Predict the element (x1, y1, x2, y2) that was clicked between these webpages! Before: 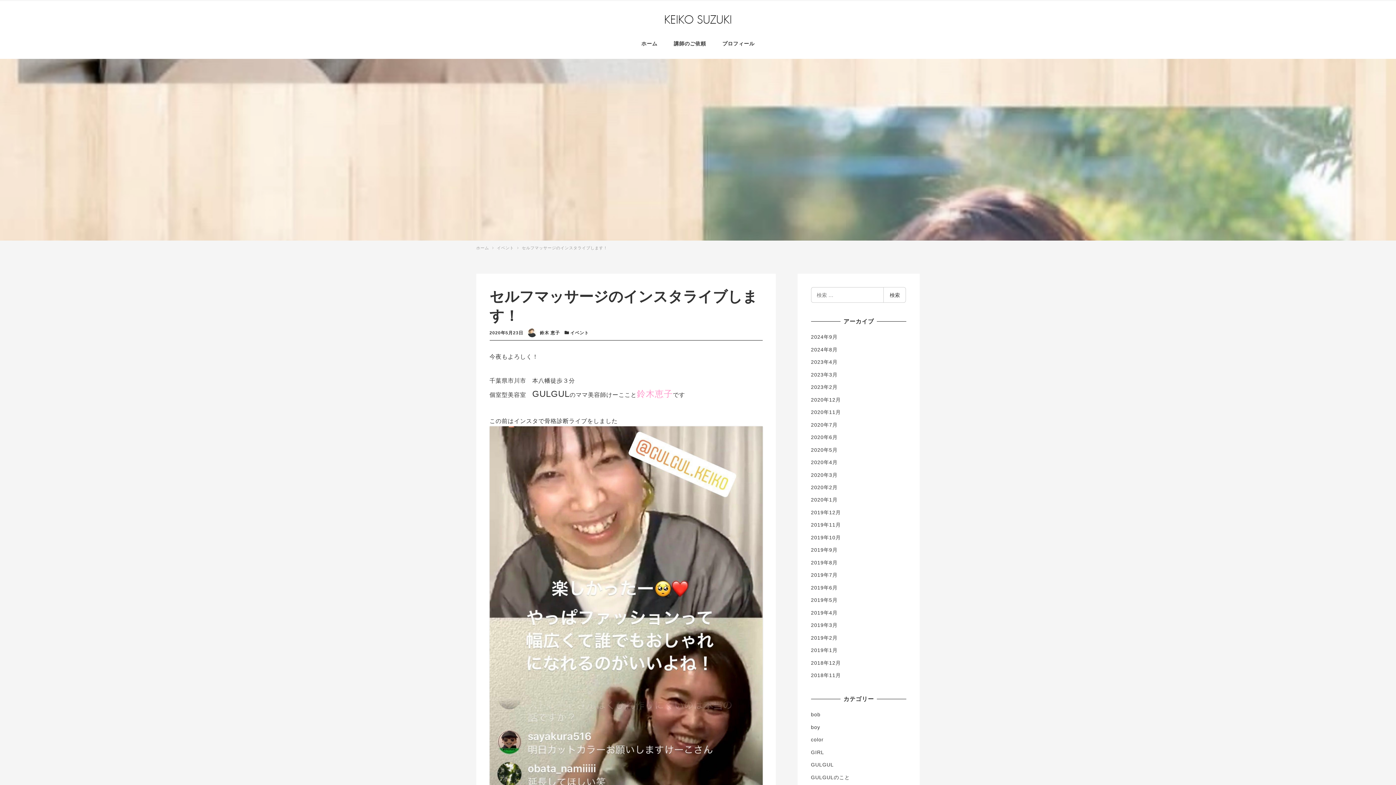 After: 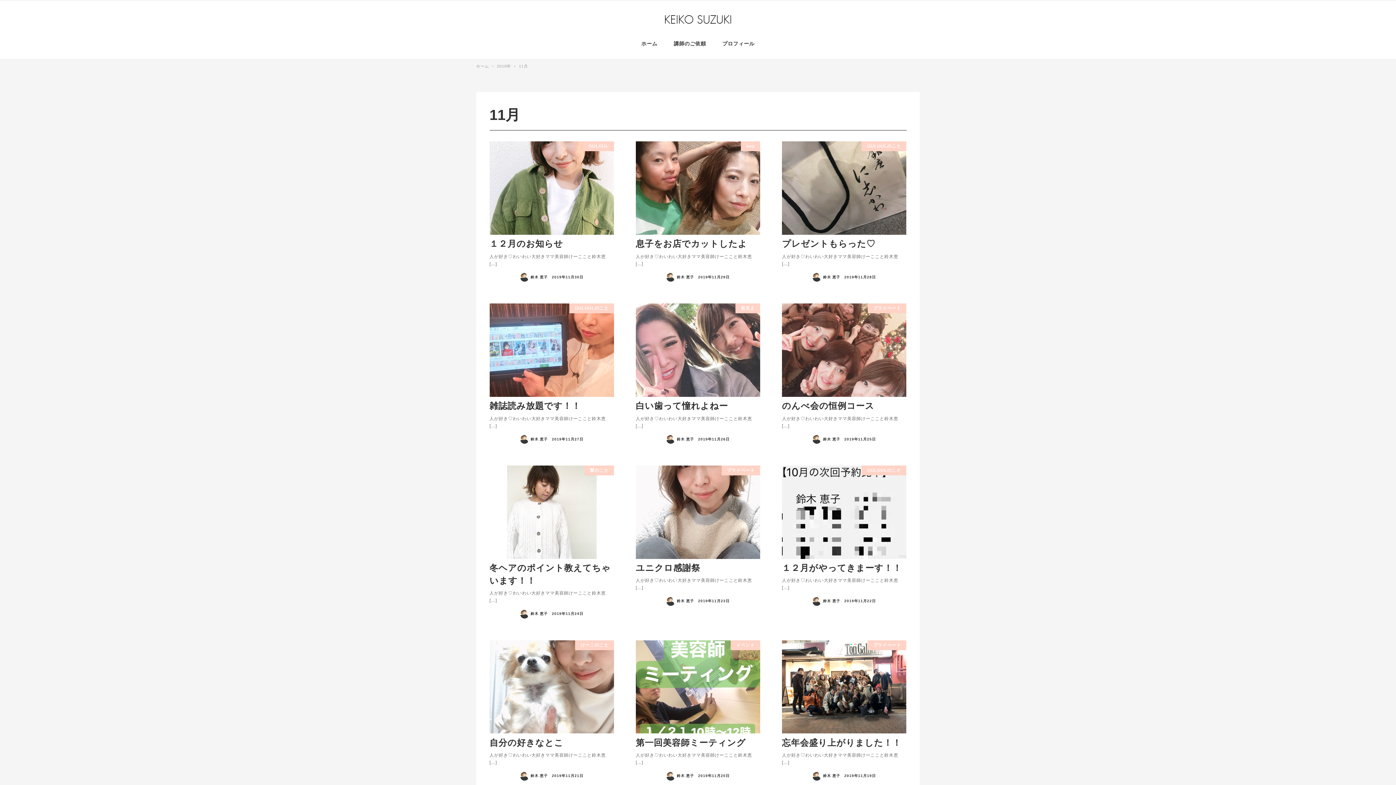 Action: bbox: (811, 522, 841, 528) label: 2019年11月